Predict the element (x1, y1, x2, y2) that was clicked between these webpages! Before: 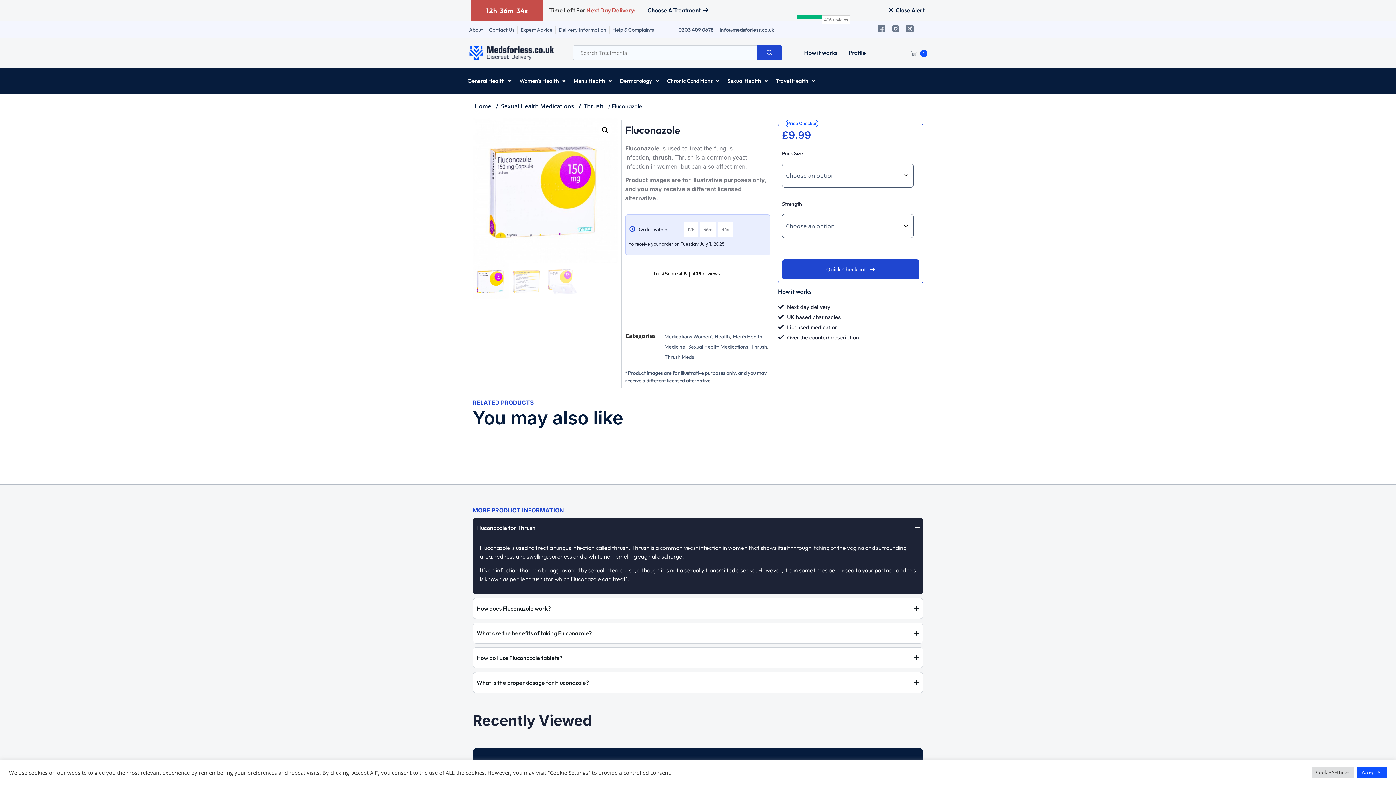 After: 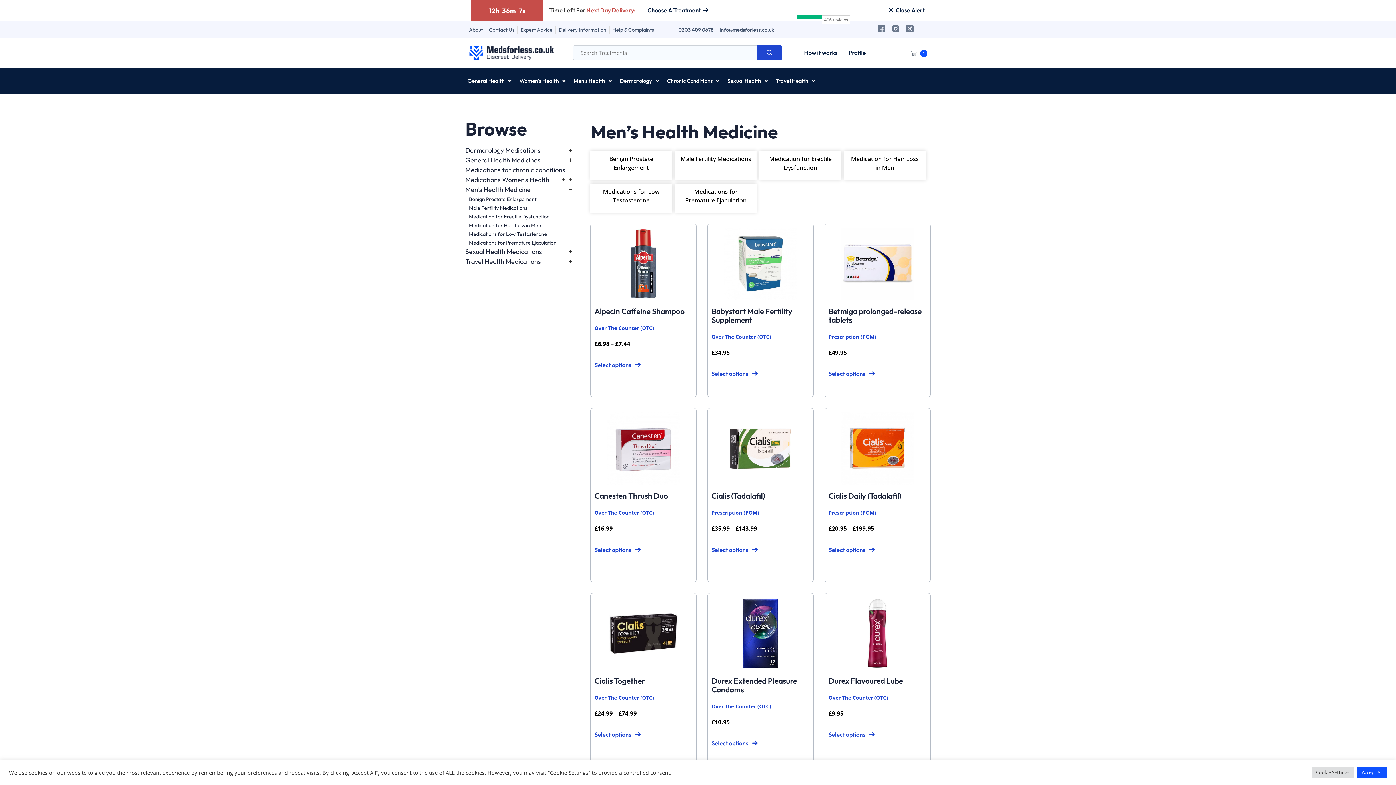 Action: bbox: (569, 73, 616, 88) label: Men's Health